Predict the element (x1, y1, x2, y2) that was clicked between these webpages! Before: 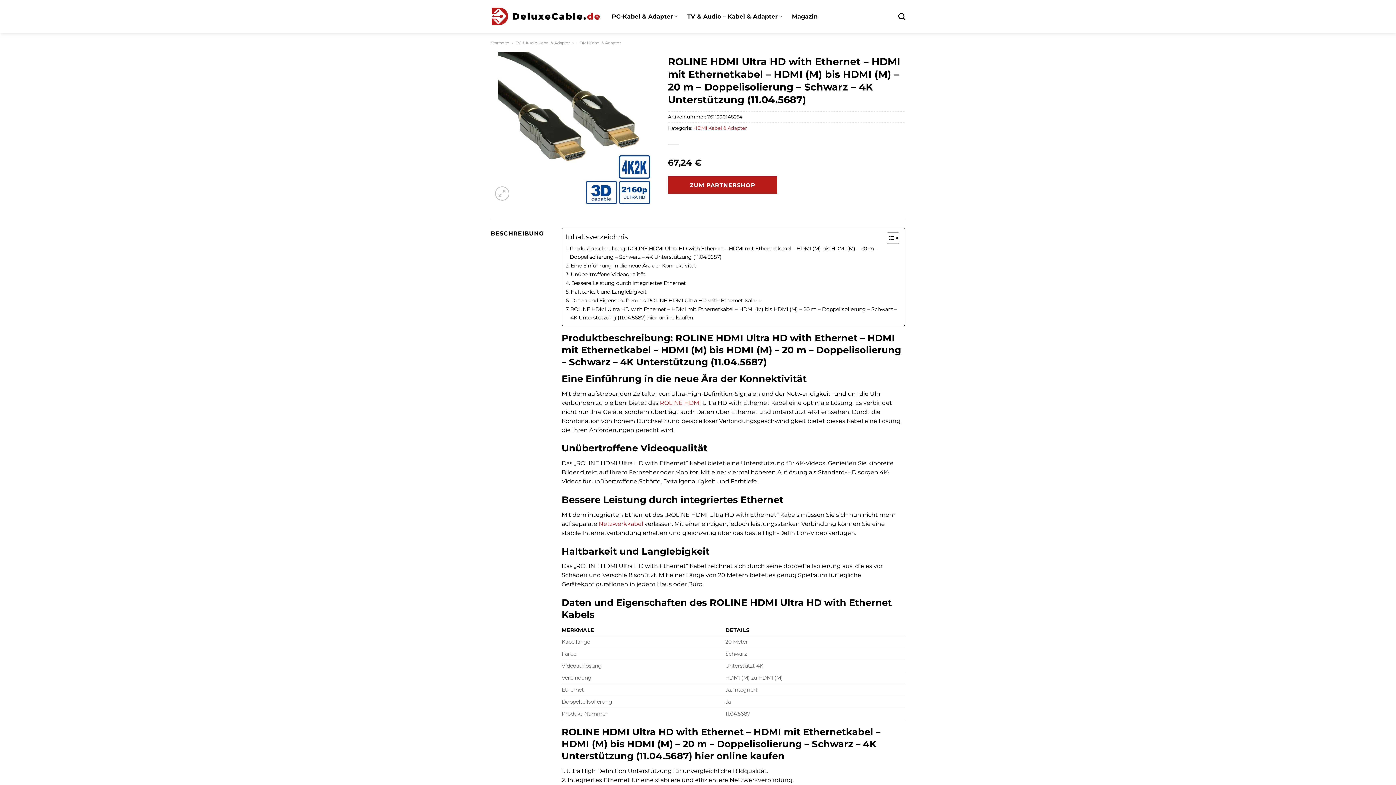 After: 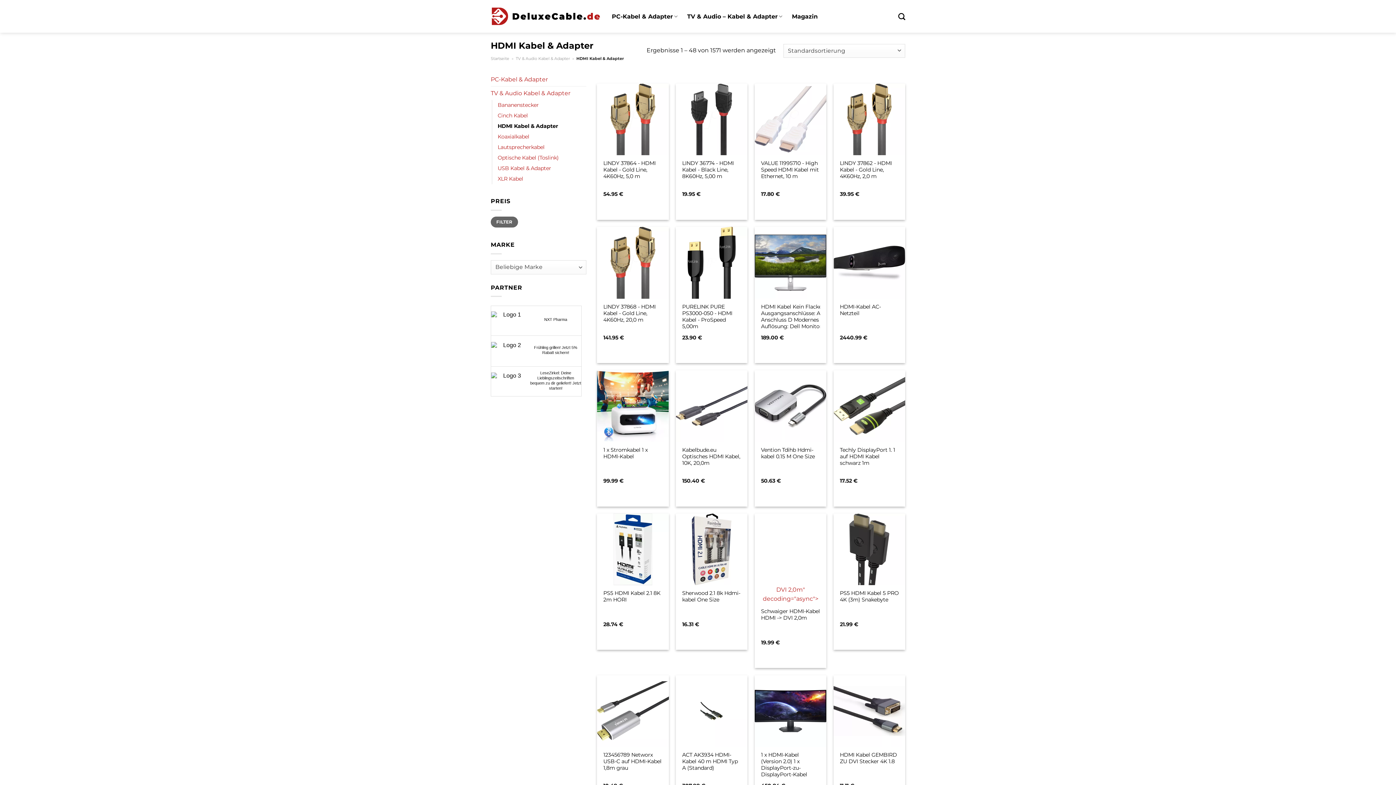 Action: label: HDMI Kabel & Adapter bbox: (693, 125, 747, 130)